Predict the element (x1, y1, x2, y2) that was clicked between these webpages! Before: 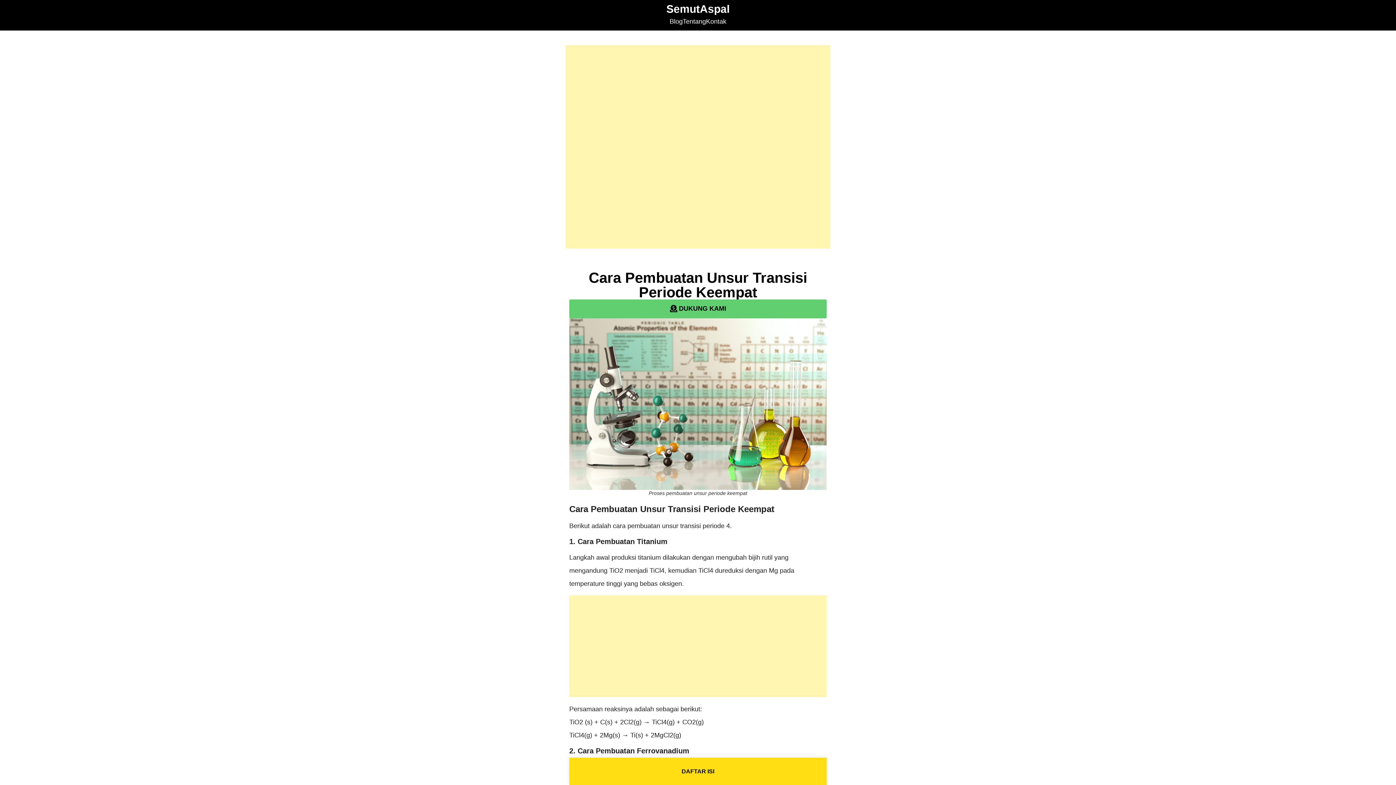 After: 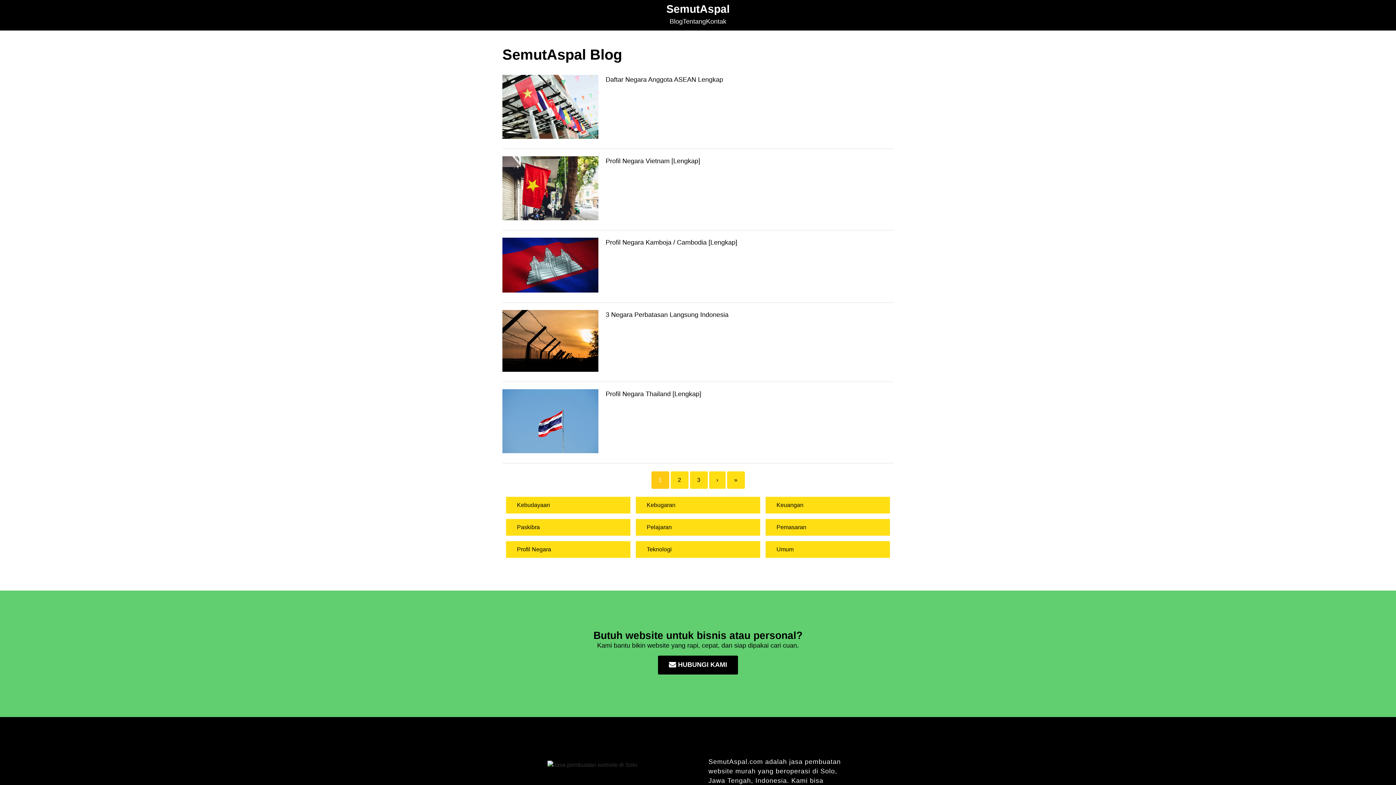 Action: label: Blog bbox: (669, 17, 682, 25)